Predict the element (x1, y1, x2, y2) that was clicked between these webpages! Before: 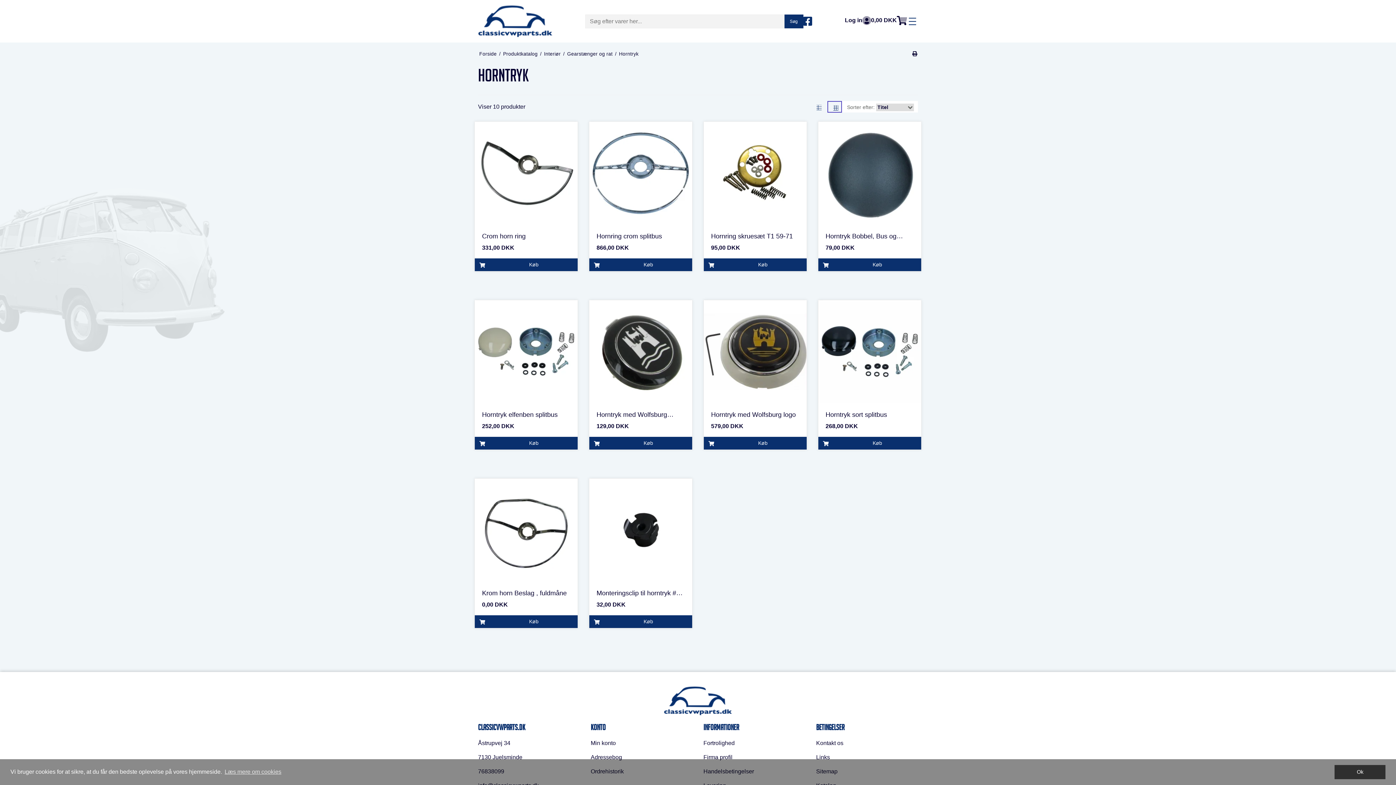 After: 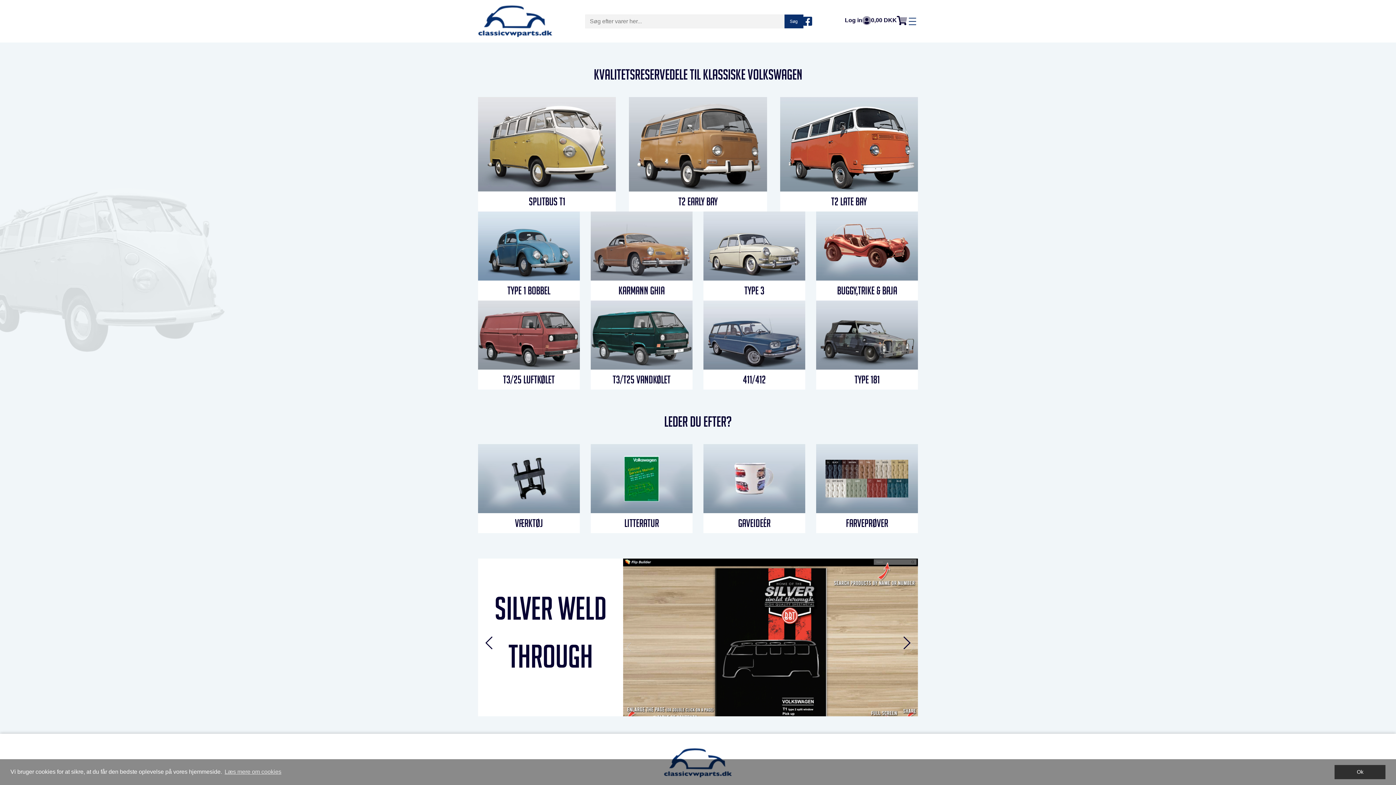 Action: bbox: (478, 5, 552, 37)